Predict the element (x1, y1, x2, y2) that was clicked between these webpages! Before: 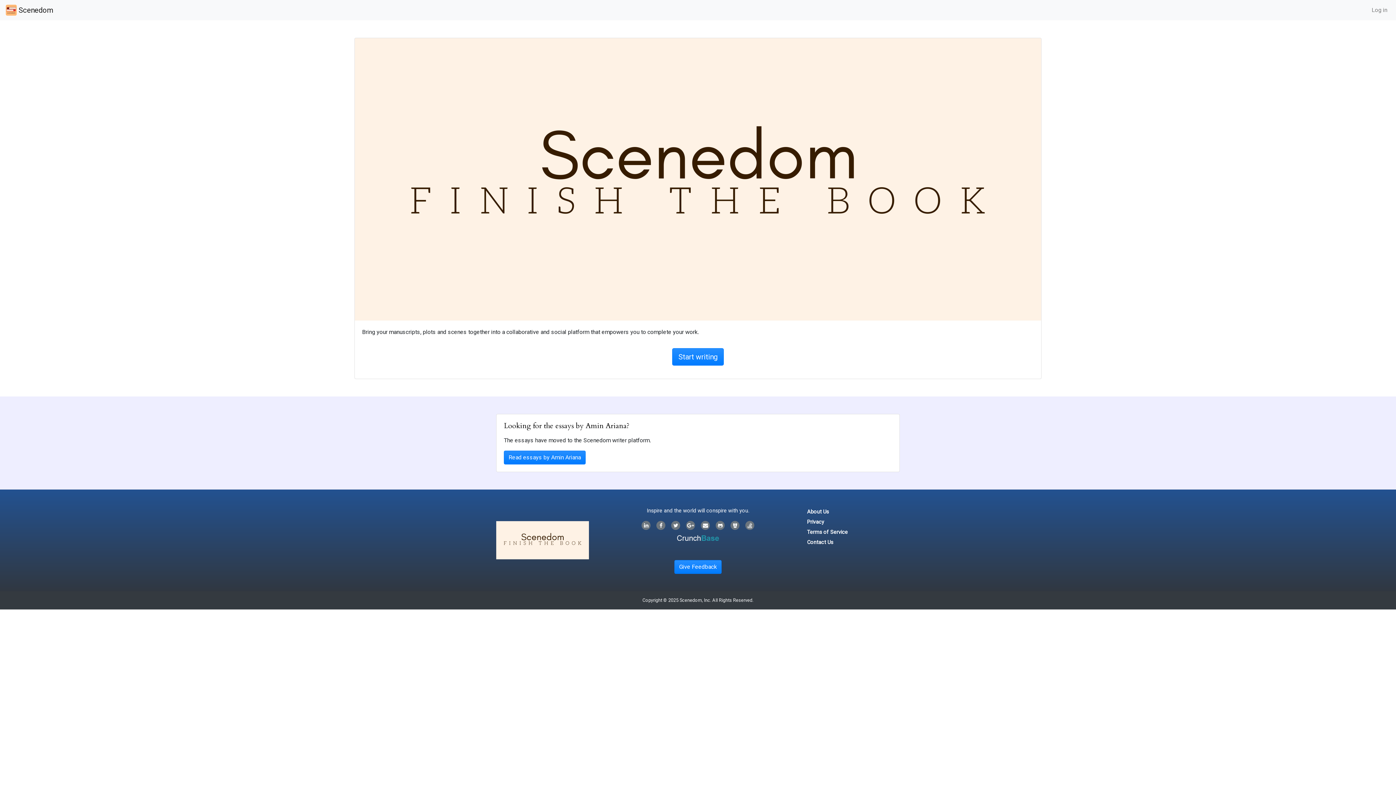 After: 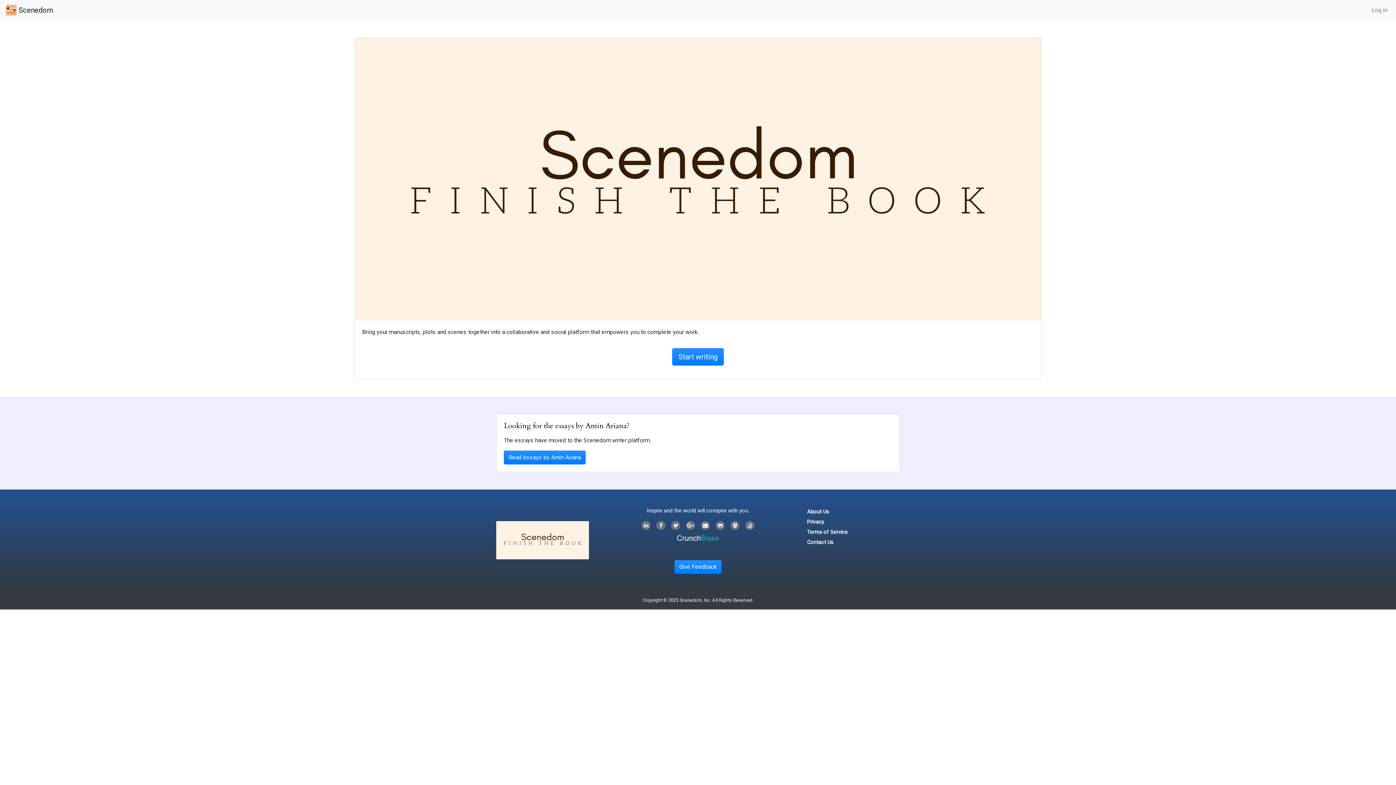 Action: bbox: (744, 522, 755, 528)